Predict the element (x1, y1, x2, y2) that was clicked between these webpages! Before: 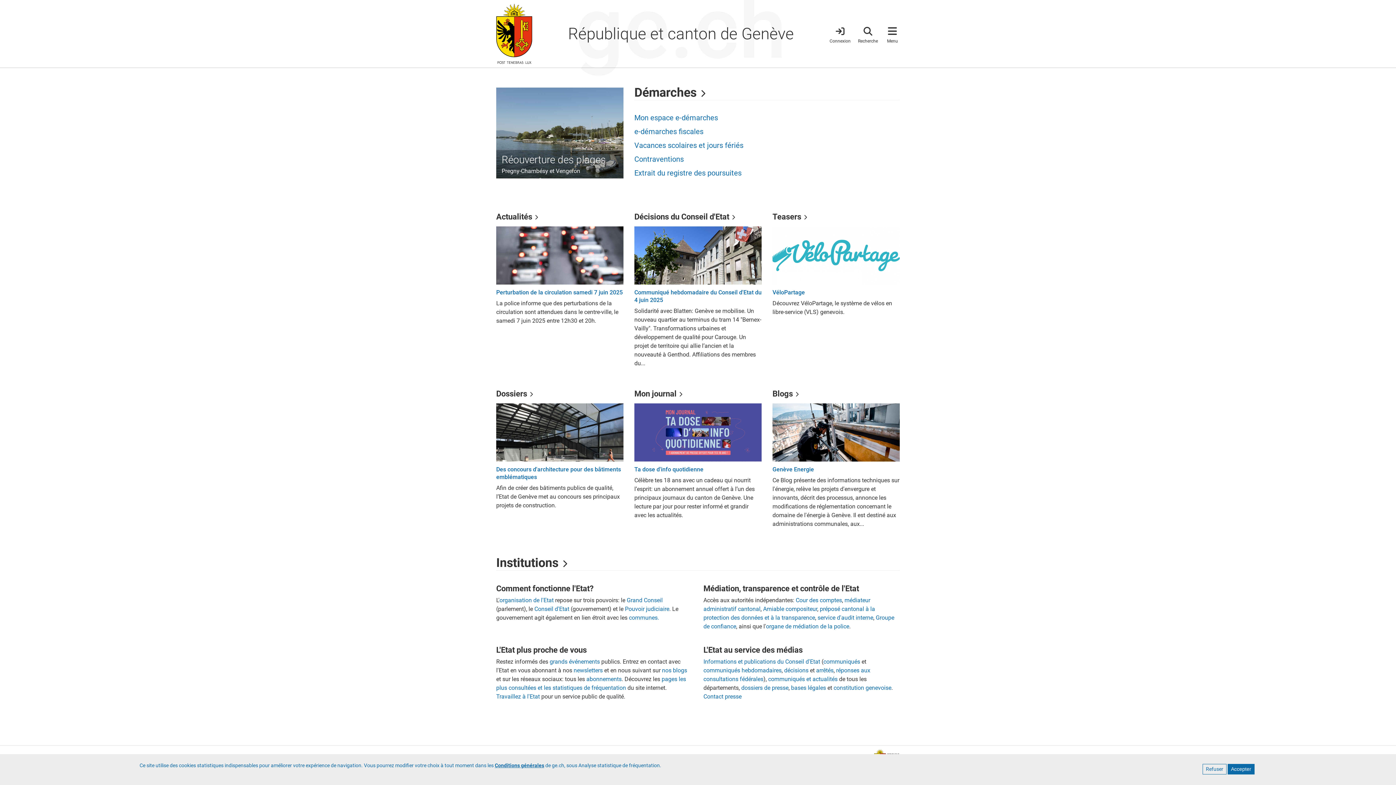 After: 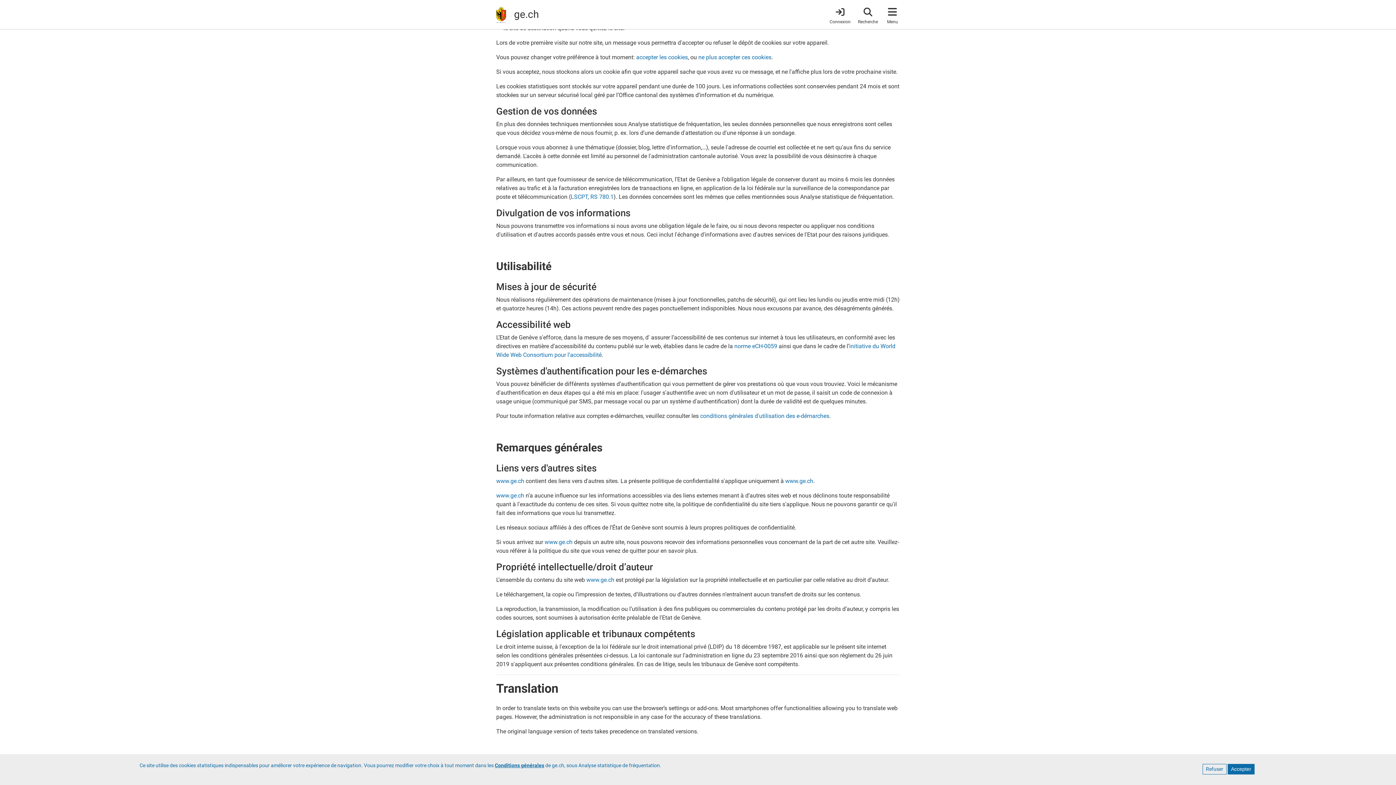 Action: label: Conditions générales bbox: (494, 762, 544, 768)